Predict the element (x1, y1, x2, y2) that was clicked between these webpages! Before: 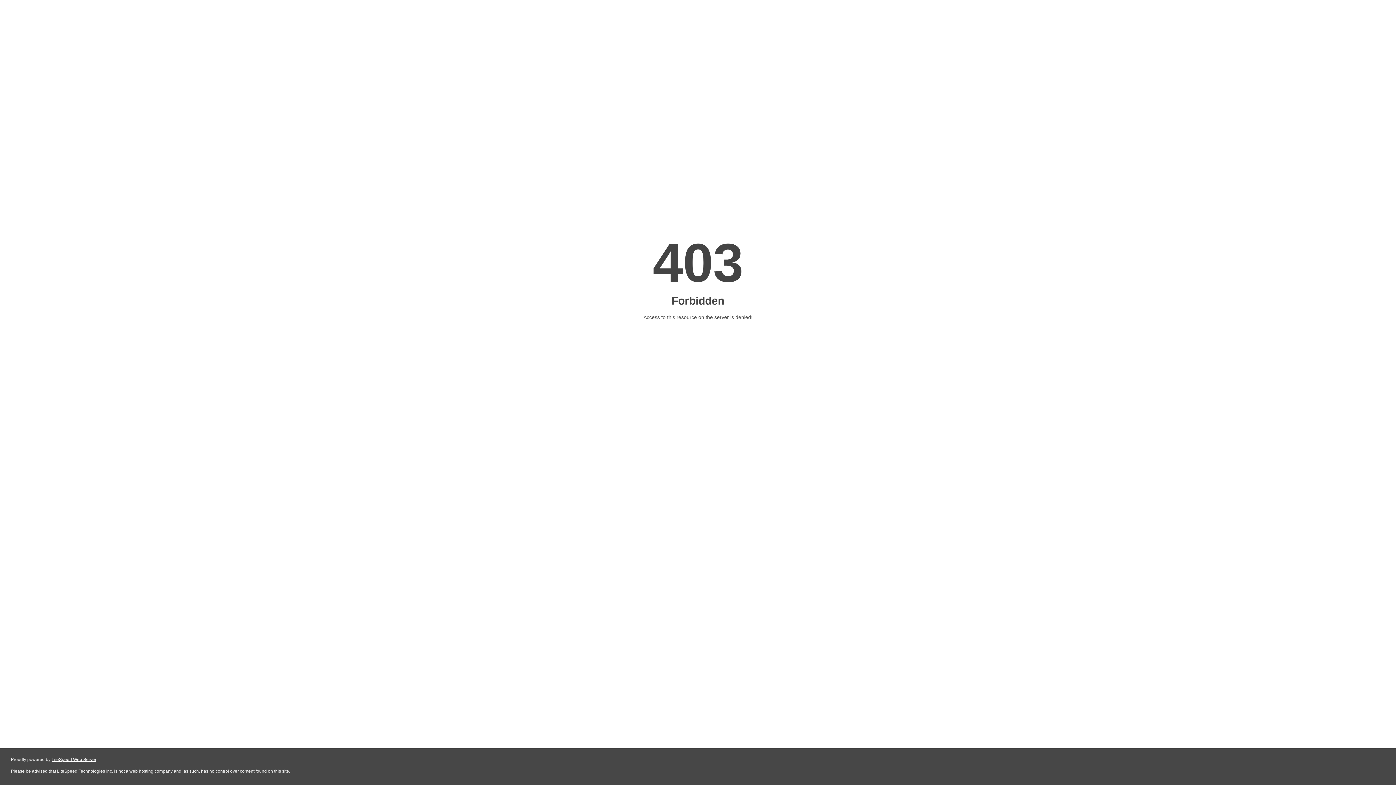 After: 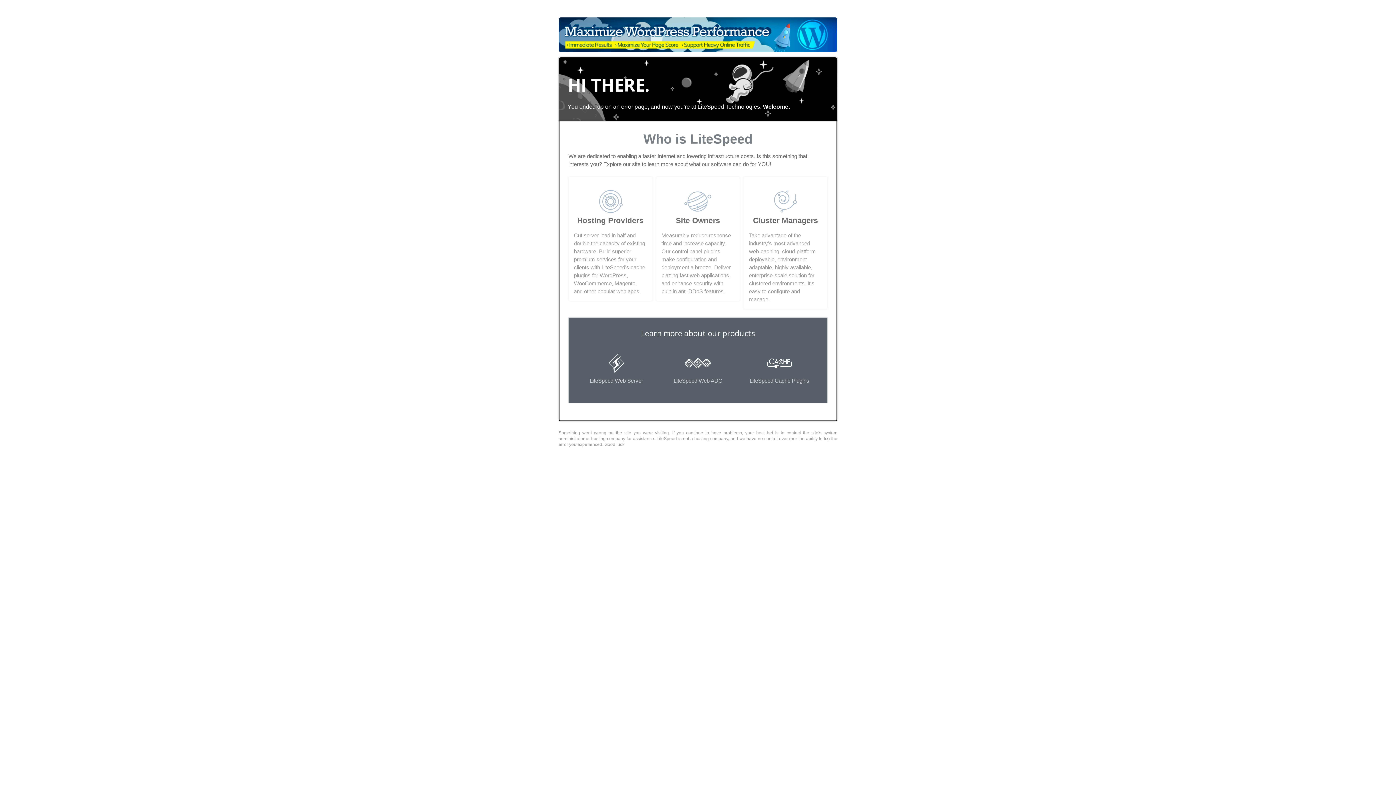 Action: bbox: (51, 757, 96, 762) label: LiteSpeed Web Server